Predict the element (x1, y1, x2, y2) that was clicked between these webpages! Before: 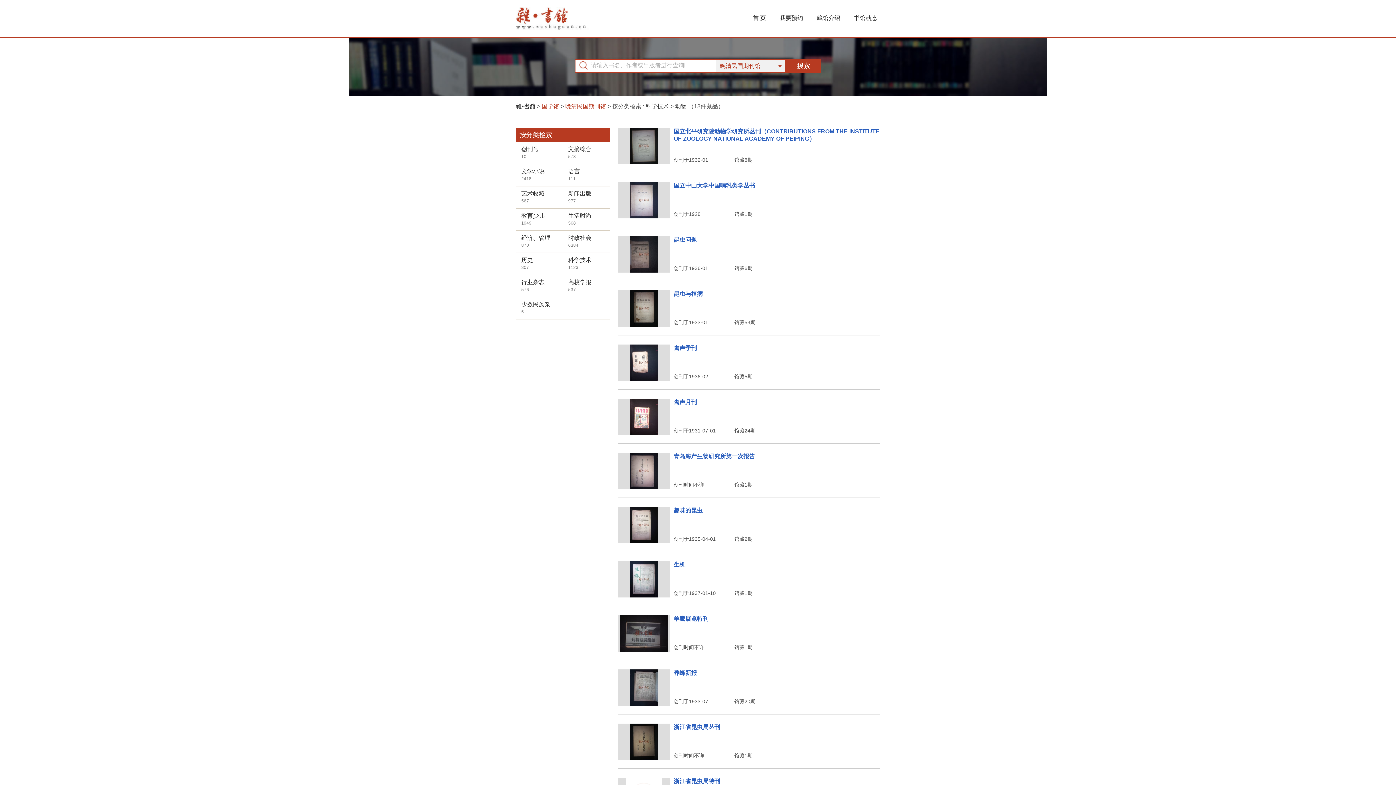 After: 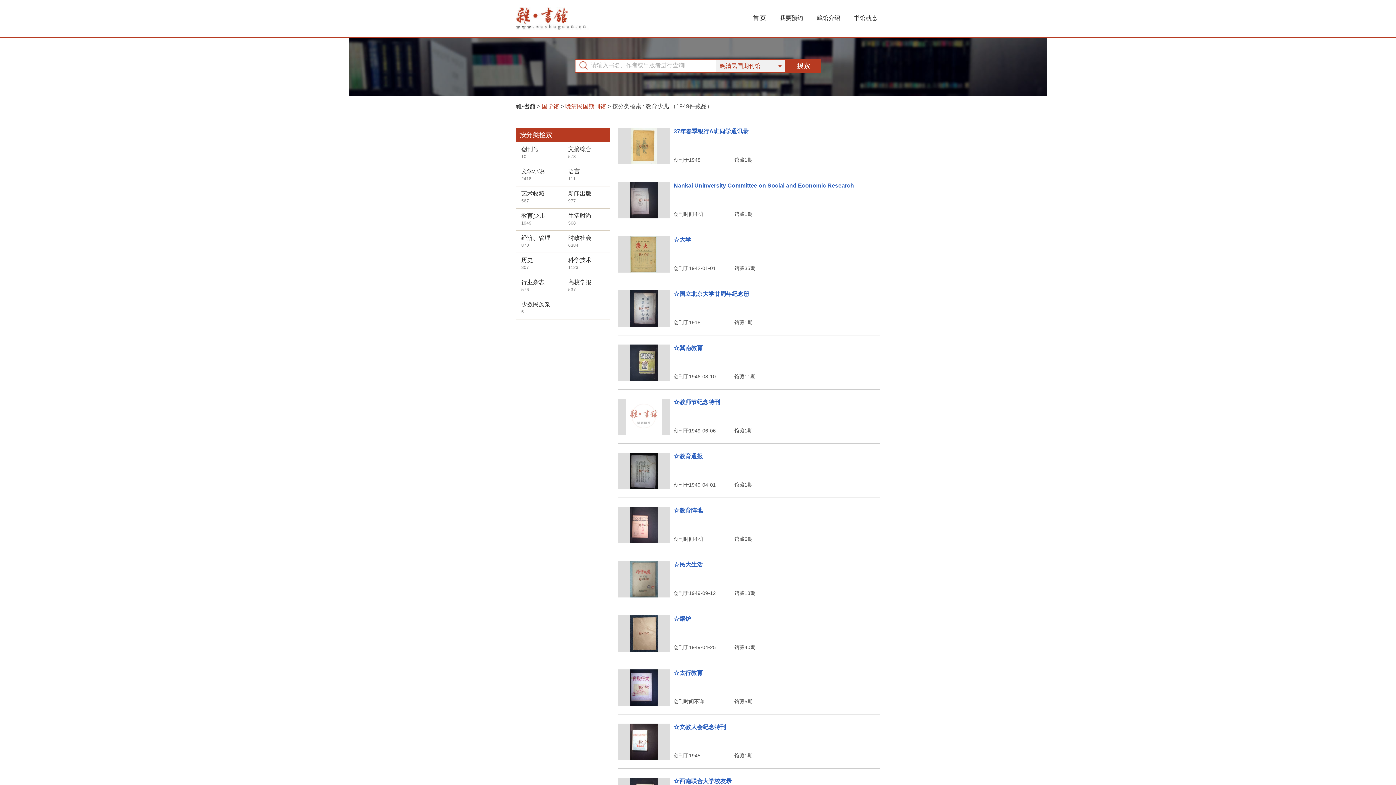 Action: bbox: (516, 208, 563, 230) label: 教育少儿

1949